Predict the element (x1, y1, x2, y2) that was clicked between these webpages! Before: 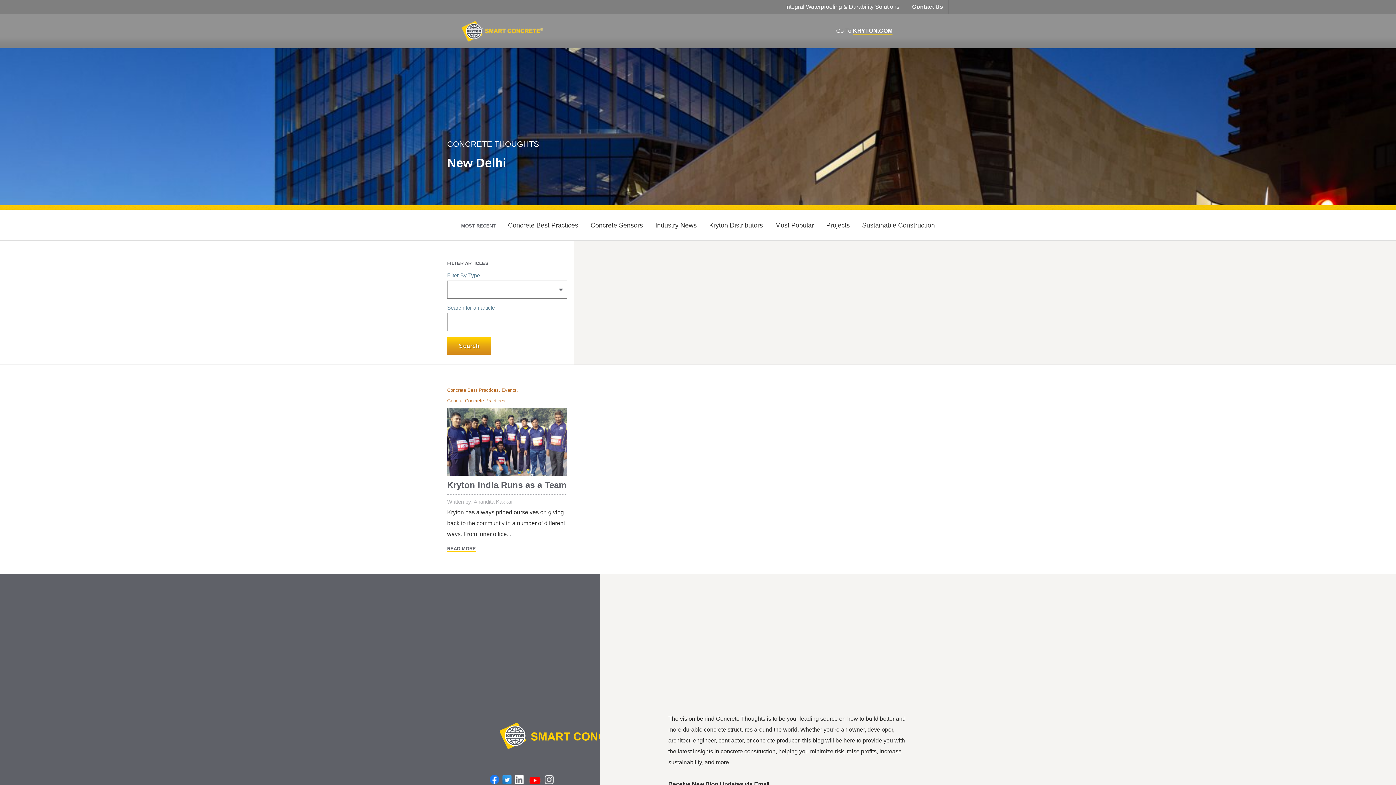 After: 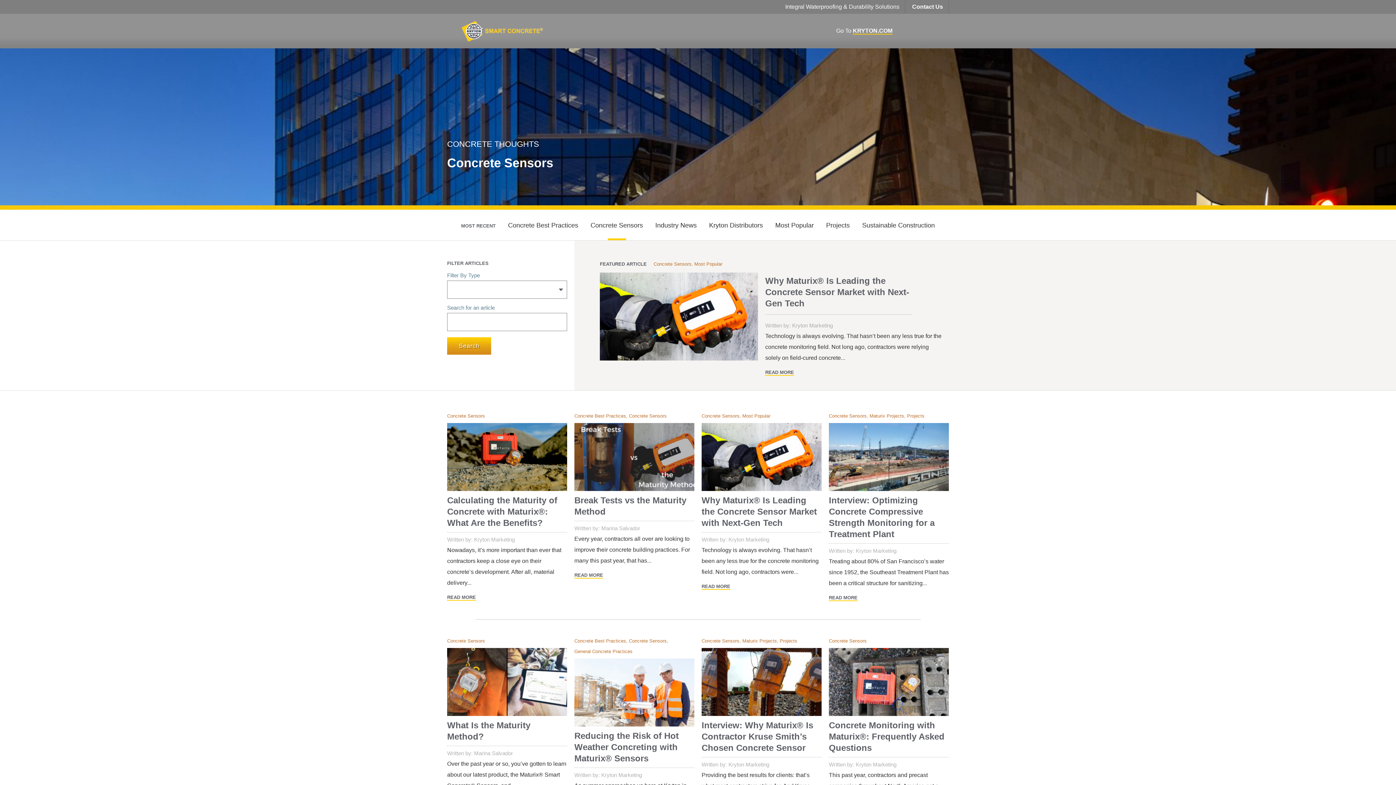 Action: bbox: (585, 210, 648, 240) label: Concrete Sensors